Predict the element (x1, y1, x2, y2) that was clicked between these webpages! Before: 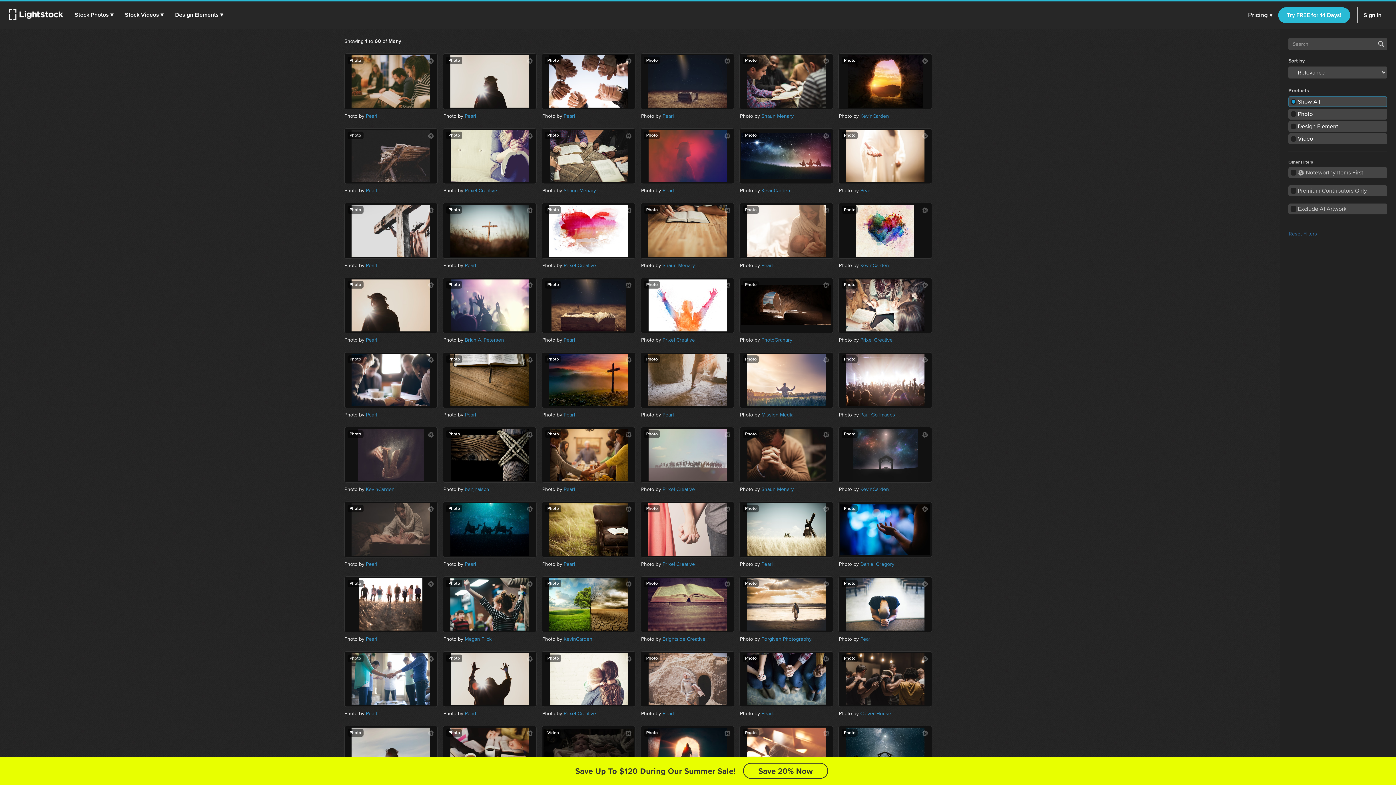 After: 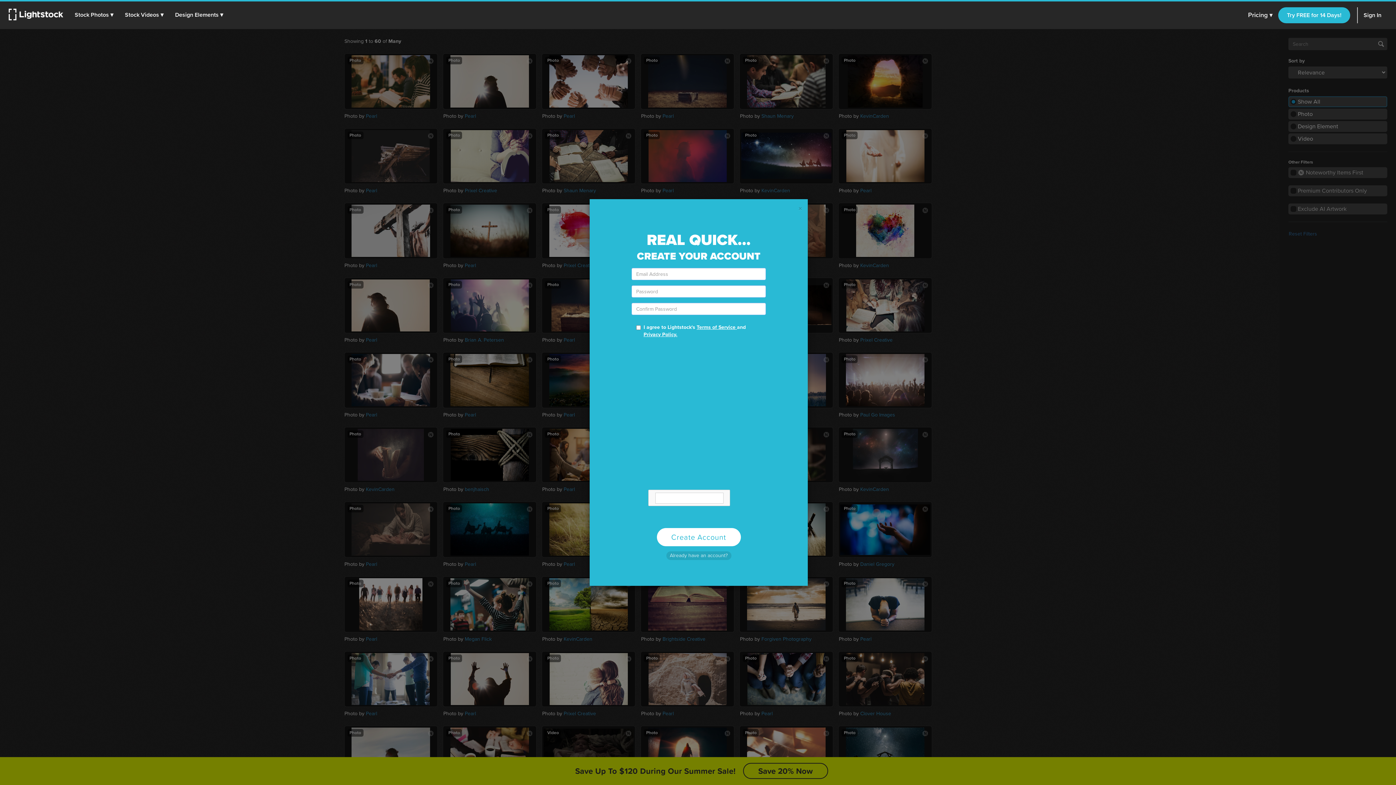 Action: bbox: (713, 131, 721, 141)